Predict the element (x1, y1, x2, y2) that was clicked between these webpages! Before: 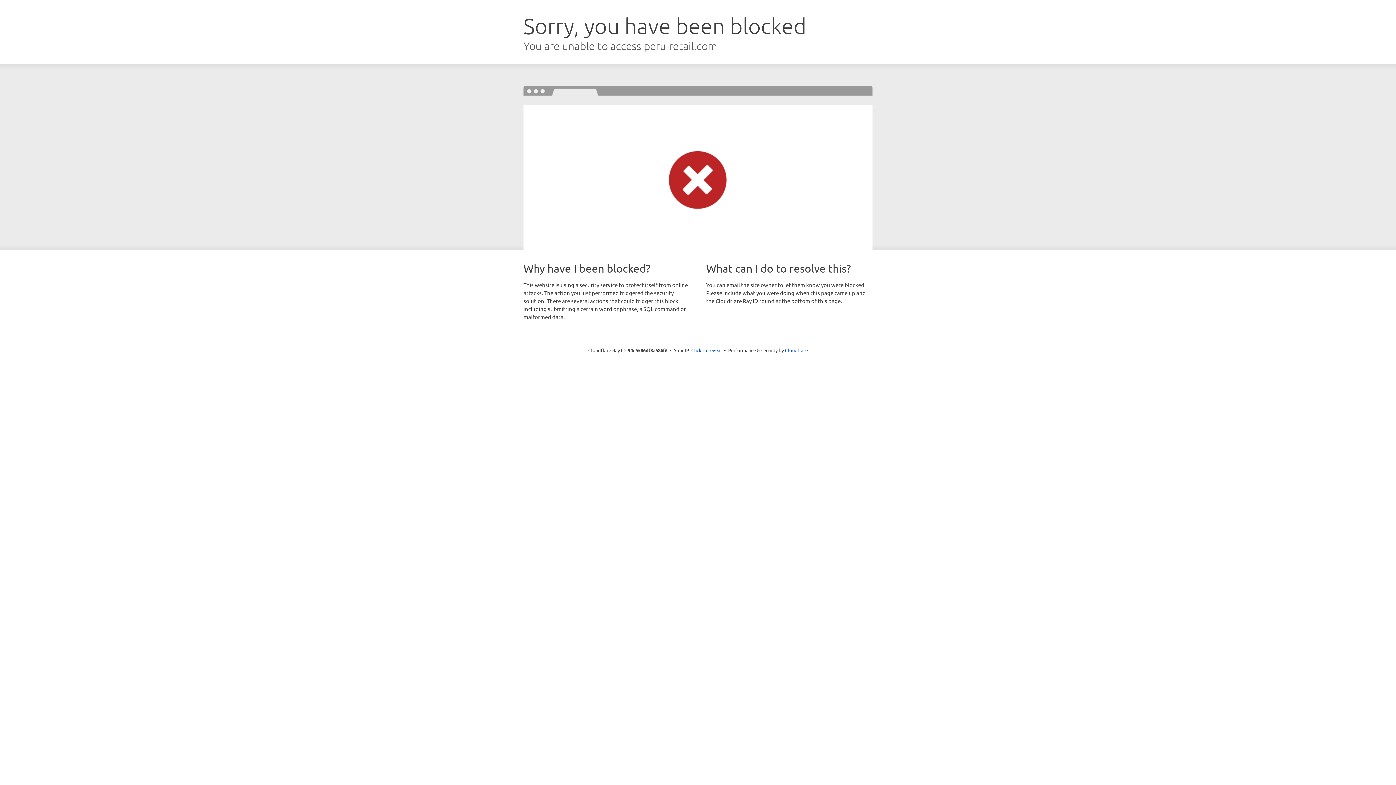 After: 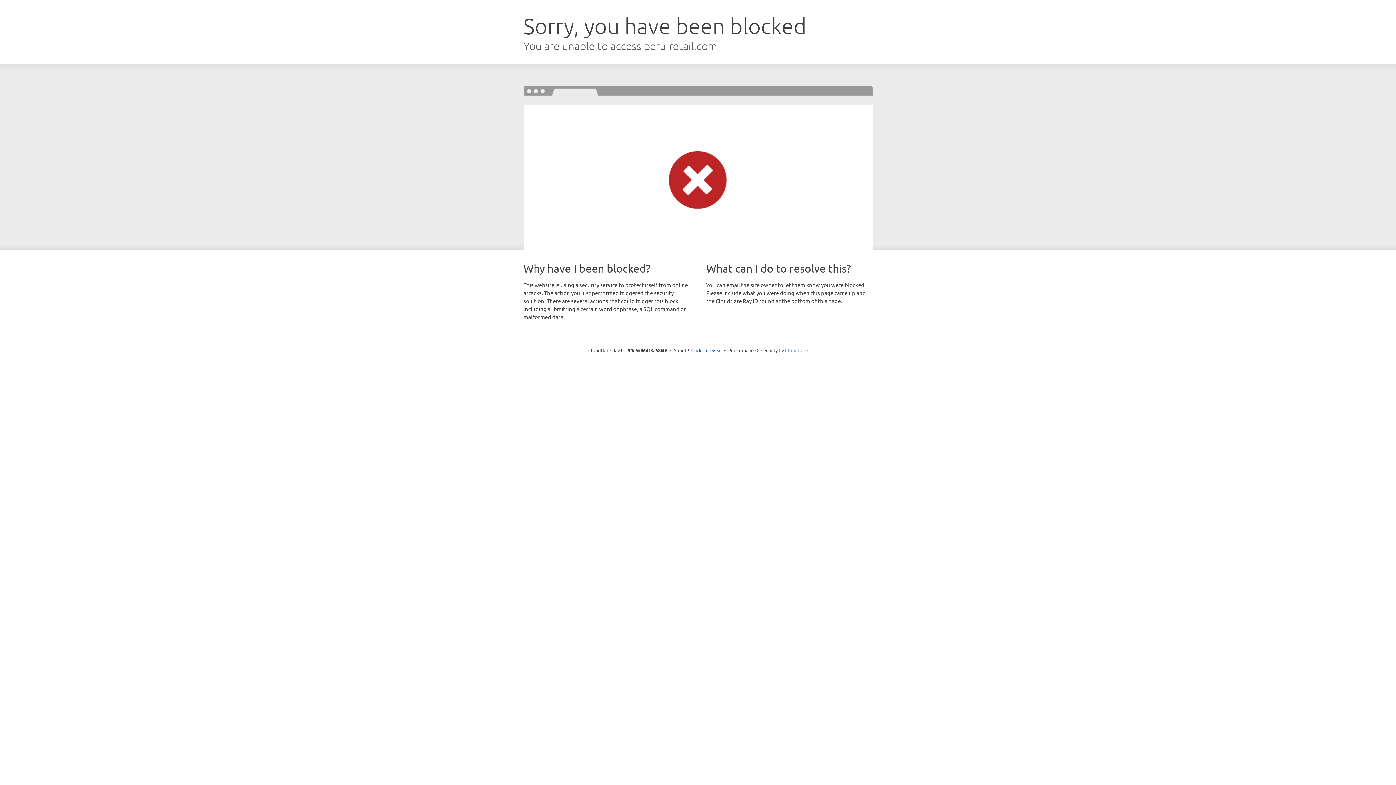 Action: label: Cloudflare bbox: (785, 347, 808, 353)